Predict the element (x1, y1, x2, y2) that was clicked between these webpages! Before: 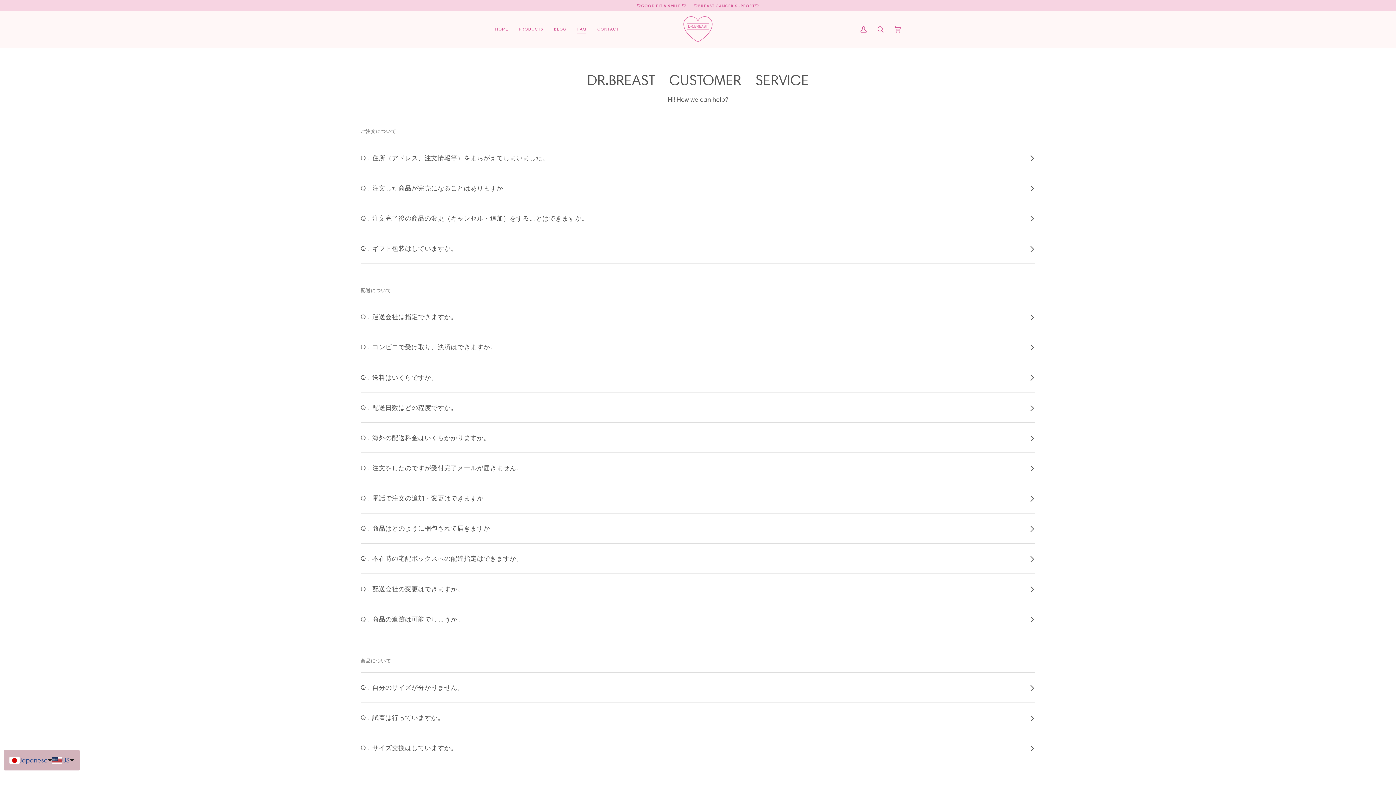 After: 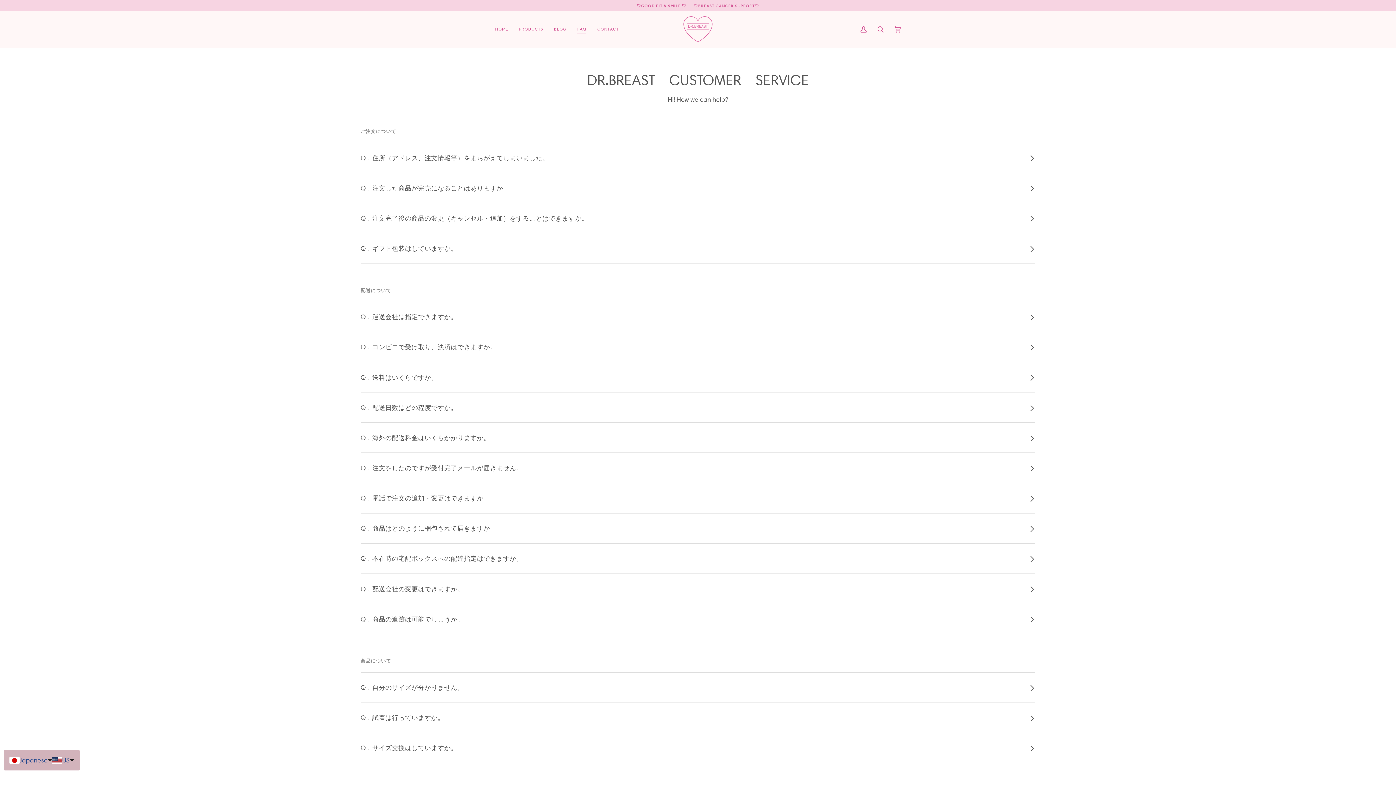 Action: bbox: (572, 10, 592, 47) label: FAQ